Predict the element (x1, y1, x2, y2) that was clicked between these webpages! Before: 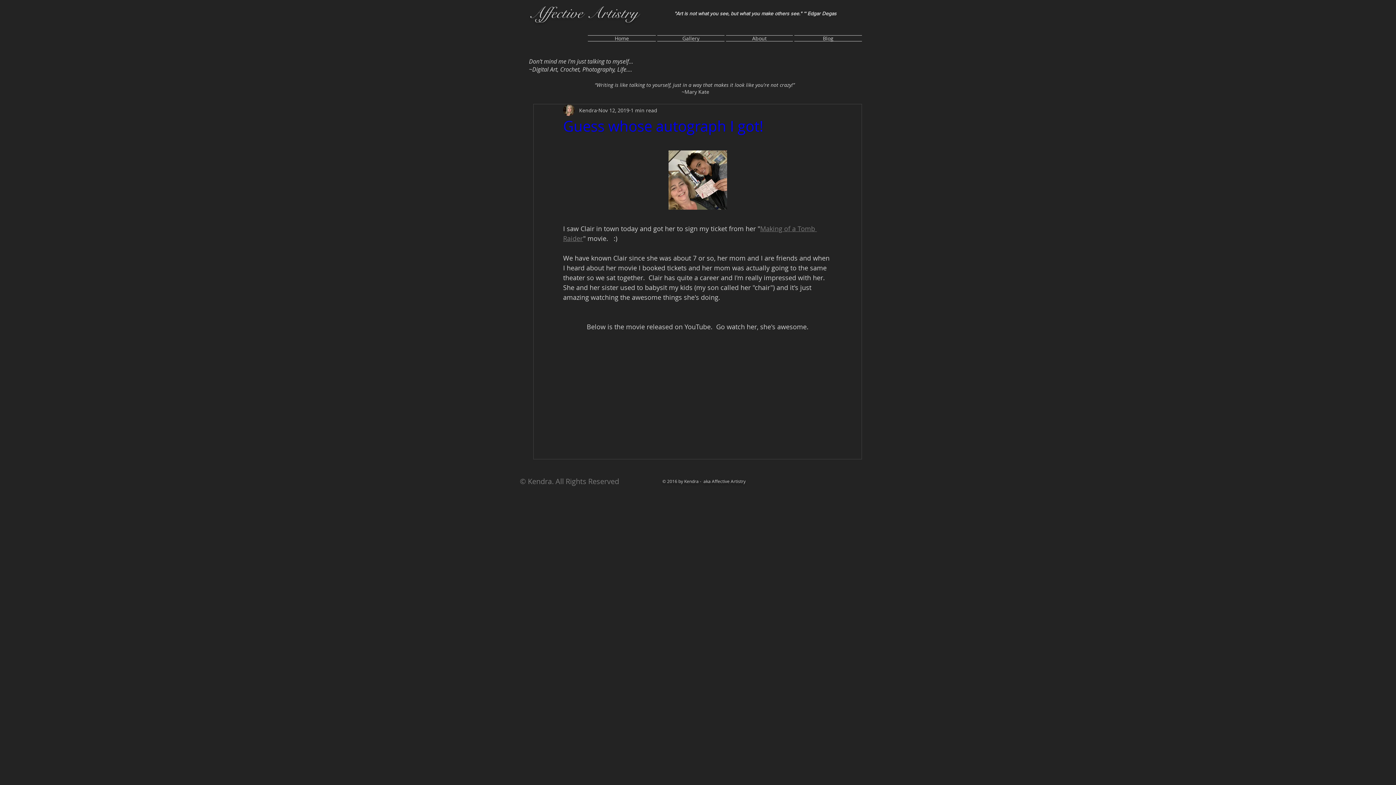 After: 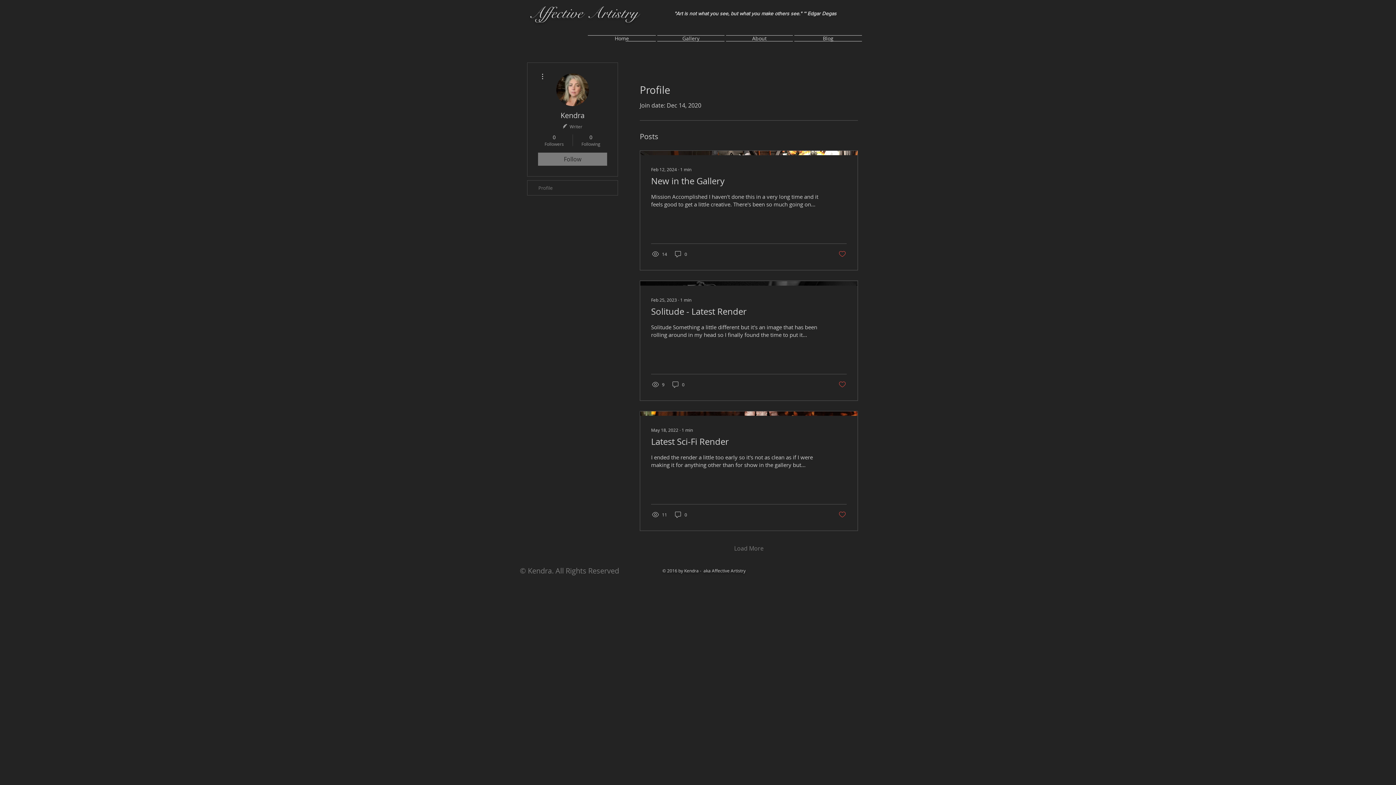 Action: label: Kendra bbox: (579, 106, 597, 114)